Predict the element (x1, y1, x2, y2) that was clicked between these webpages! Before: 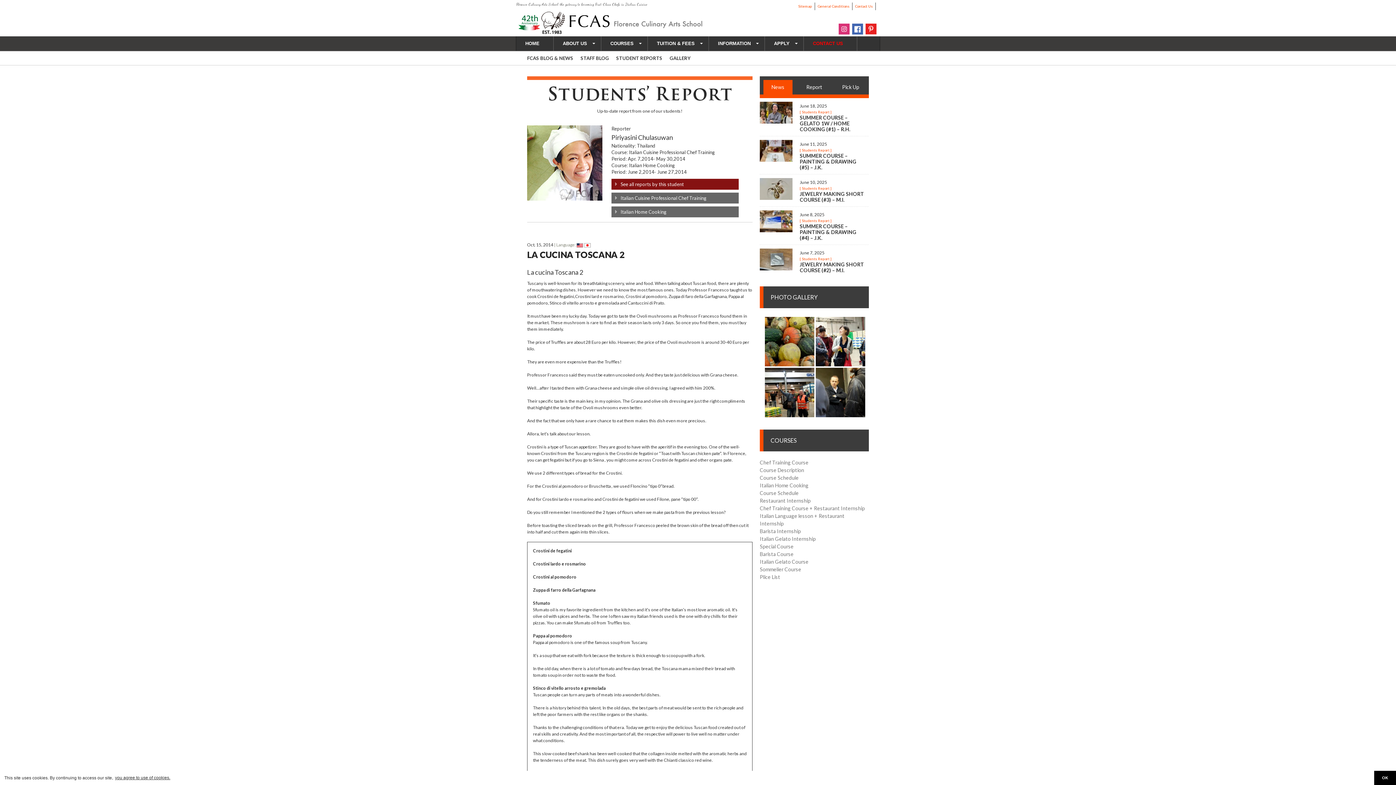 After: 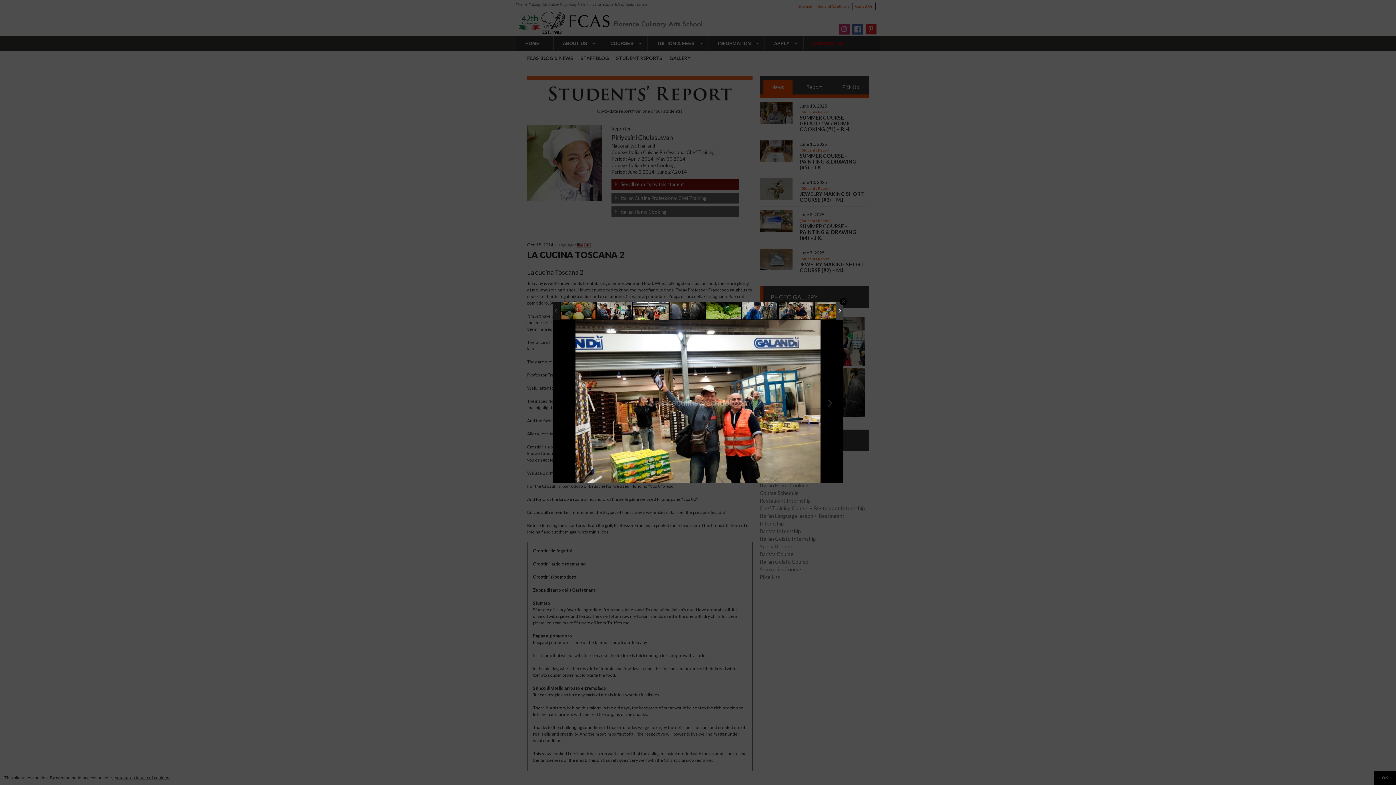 Action: bbox: (765, 368, 814, 417)